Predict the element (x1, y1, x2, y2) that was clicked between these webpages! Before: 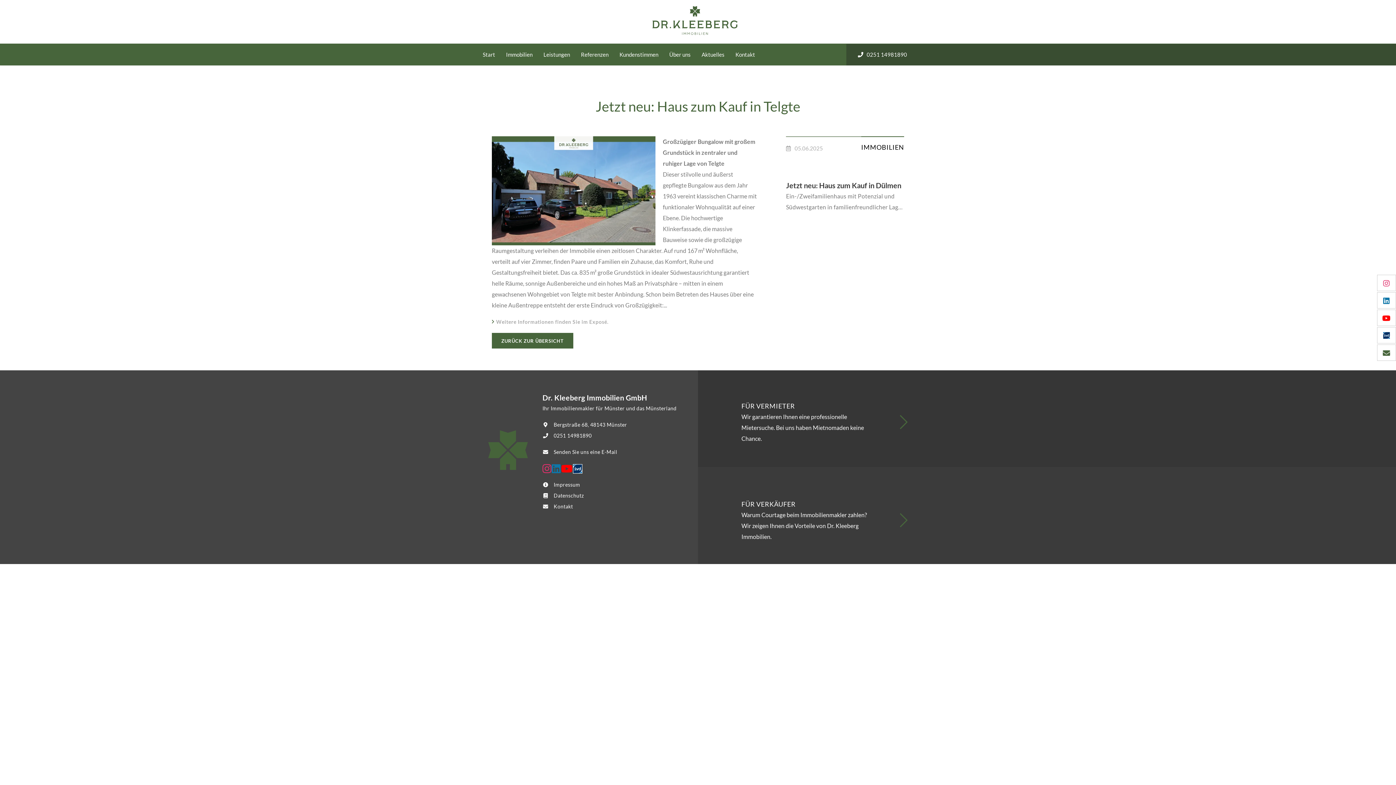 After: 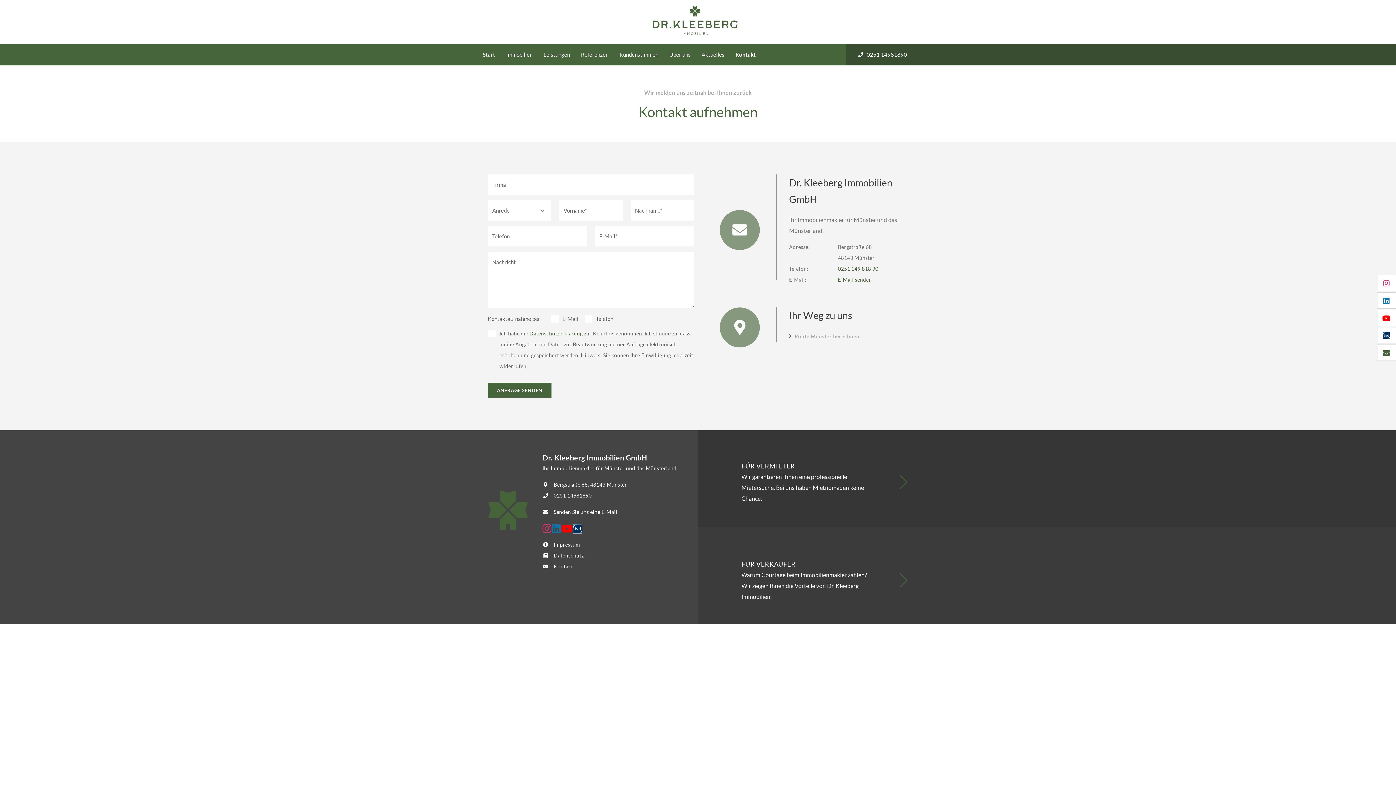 Action: bbox: (542, 503, 573, 509) label:  Kontakt